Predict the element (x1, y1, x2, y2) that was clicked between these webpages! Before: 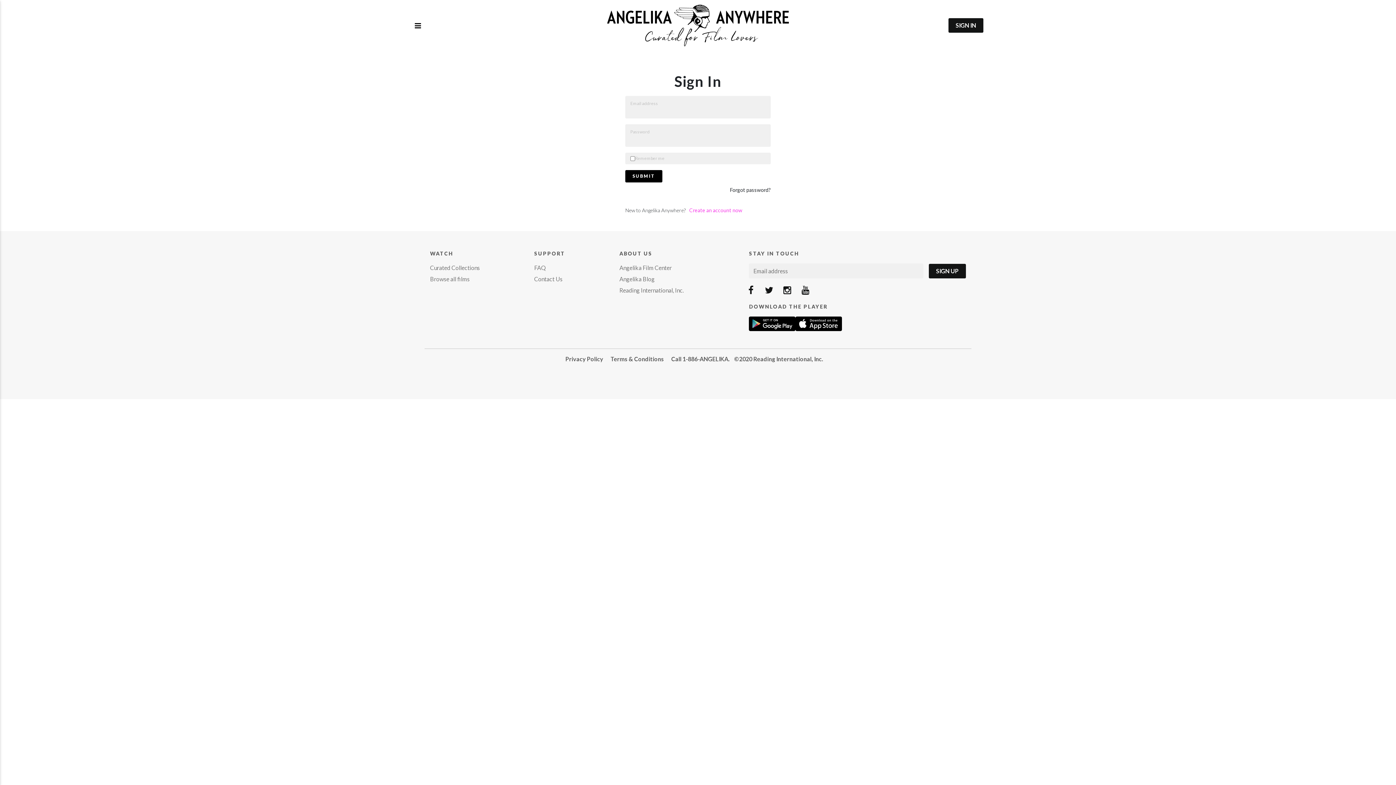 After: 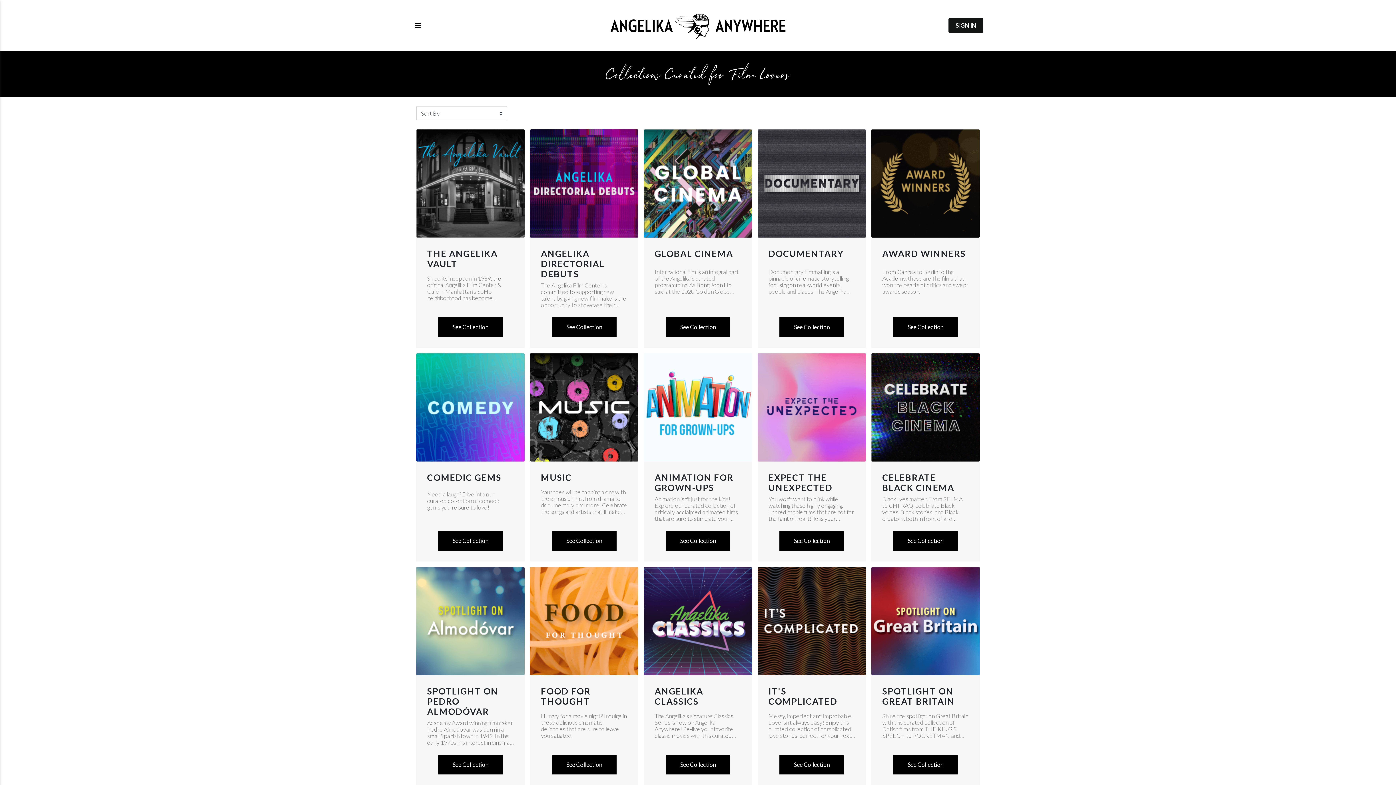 Action: label: Curated Collections bbox: (430, 264, 480, 271)